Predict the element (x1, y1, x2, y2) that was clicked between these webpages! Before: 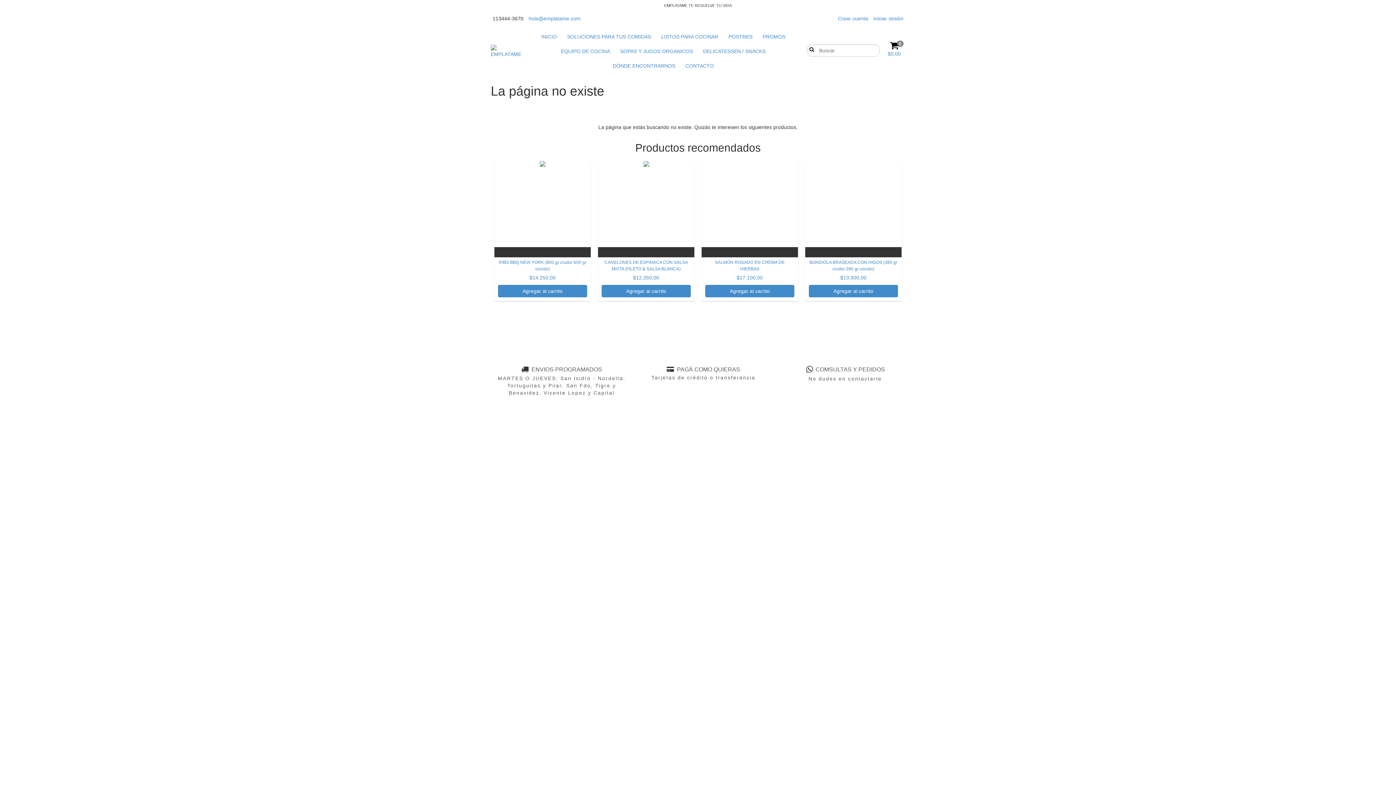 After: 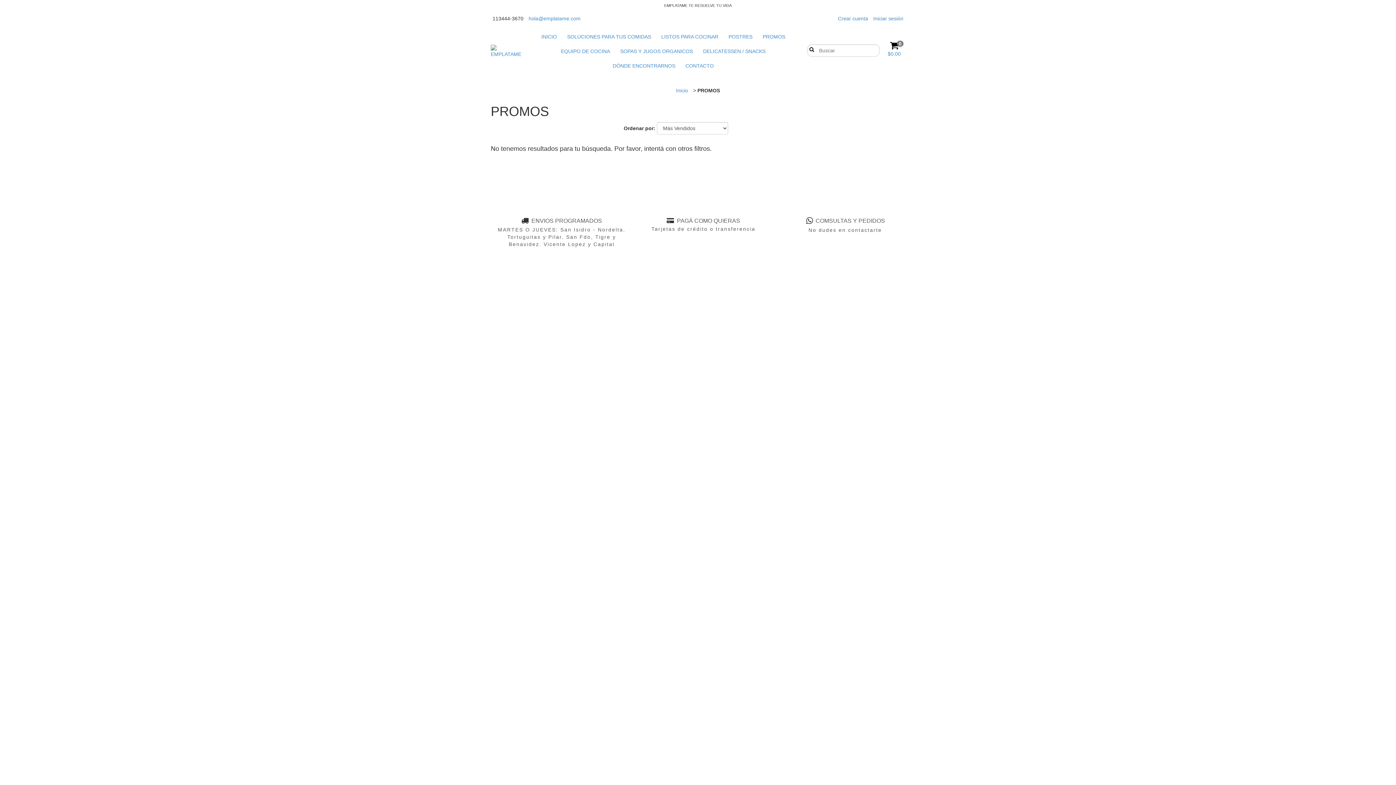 Action: bbox: (758, 29, 789, 44) label: PROMOS